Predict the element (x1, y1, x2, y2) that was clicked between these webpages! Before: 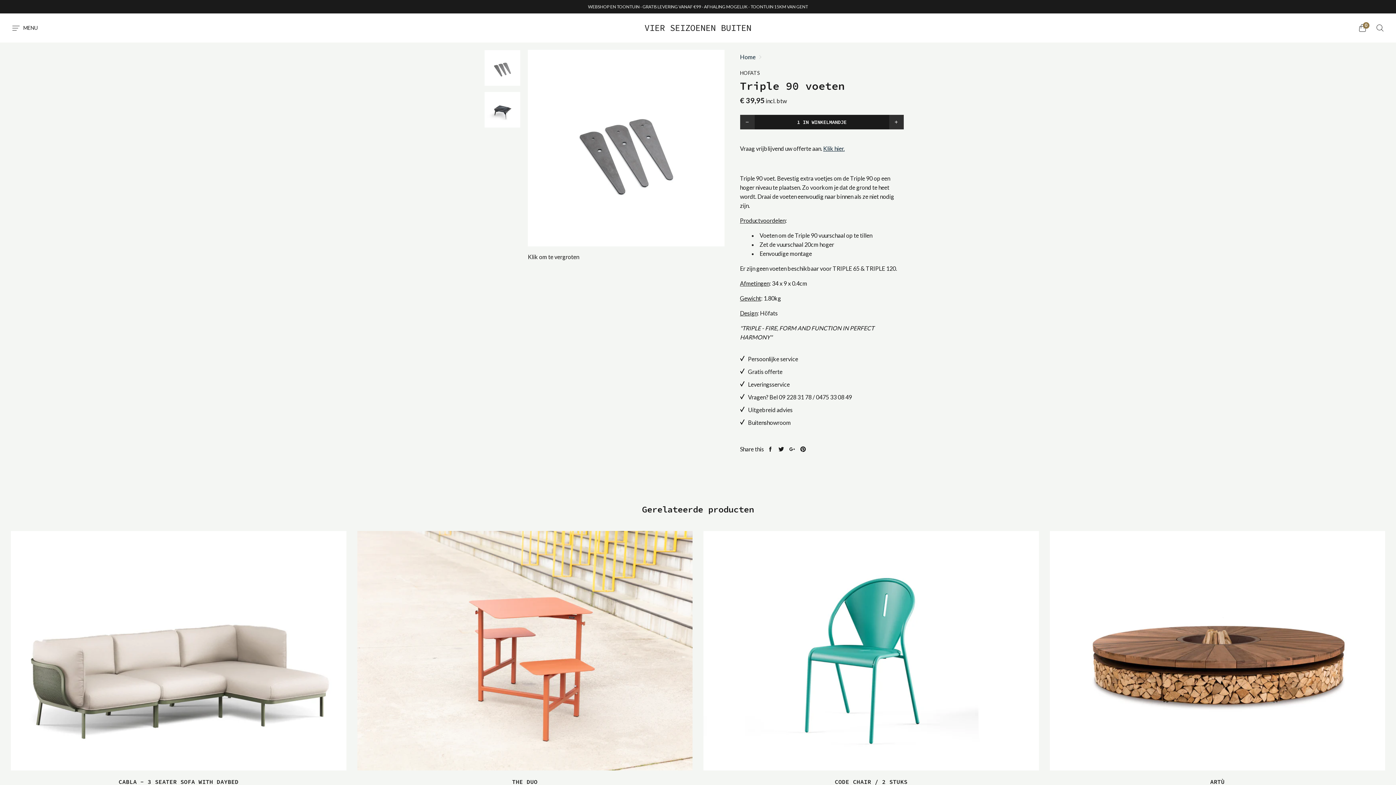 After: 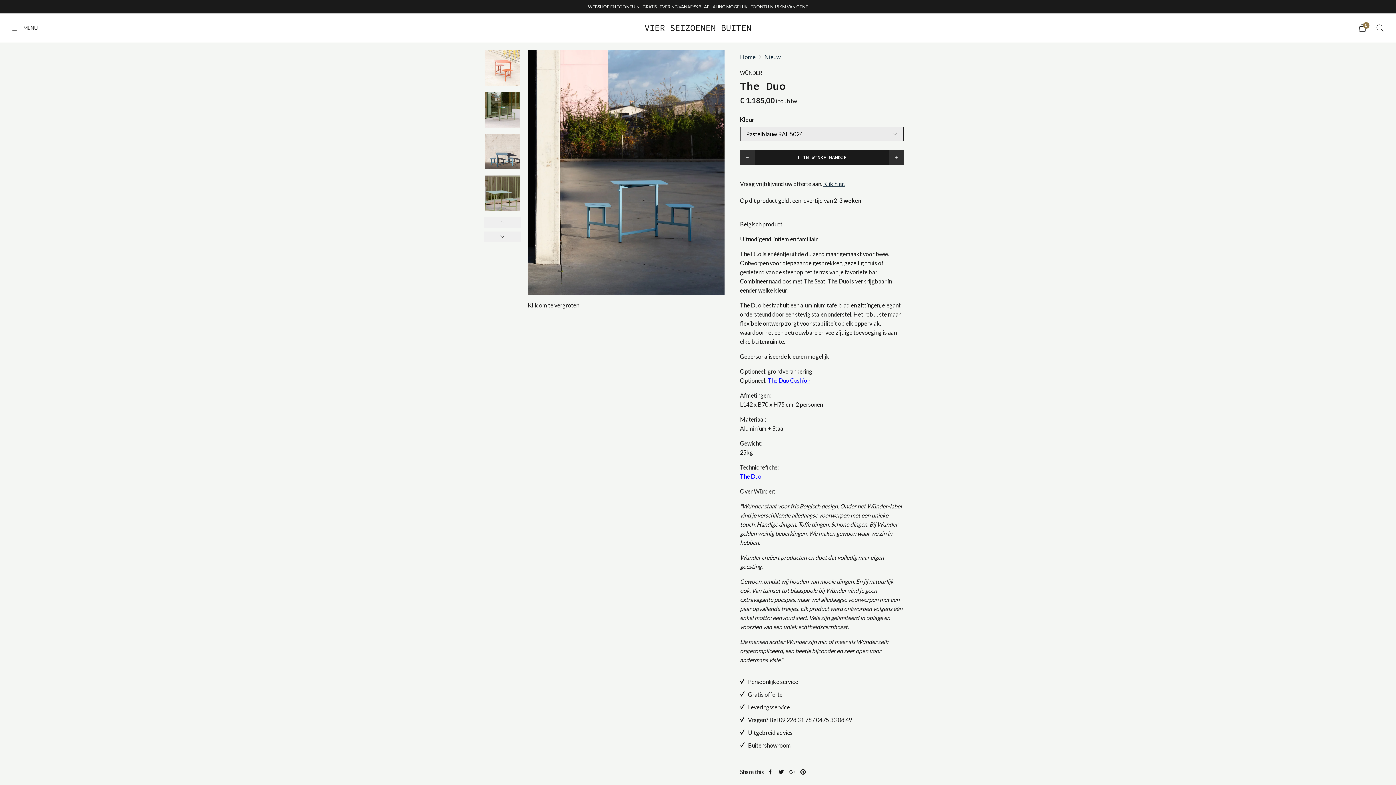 Action: bbox: (357, 531, 692, 770)